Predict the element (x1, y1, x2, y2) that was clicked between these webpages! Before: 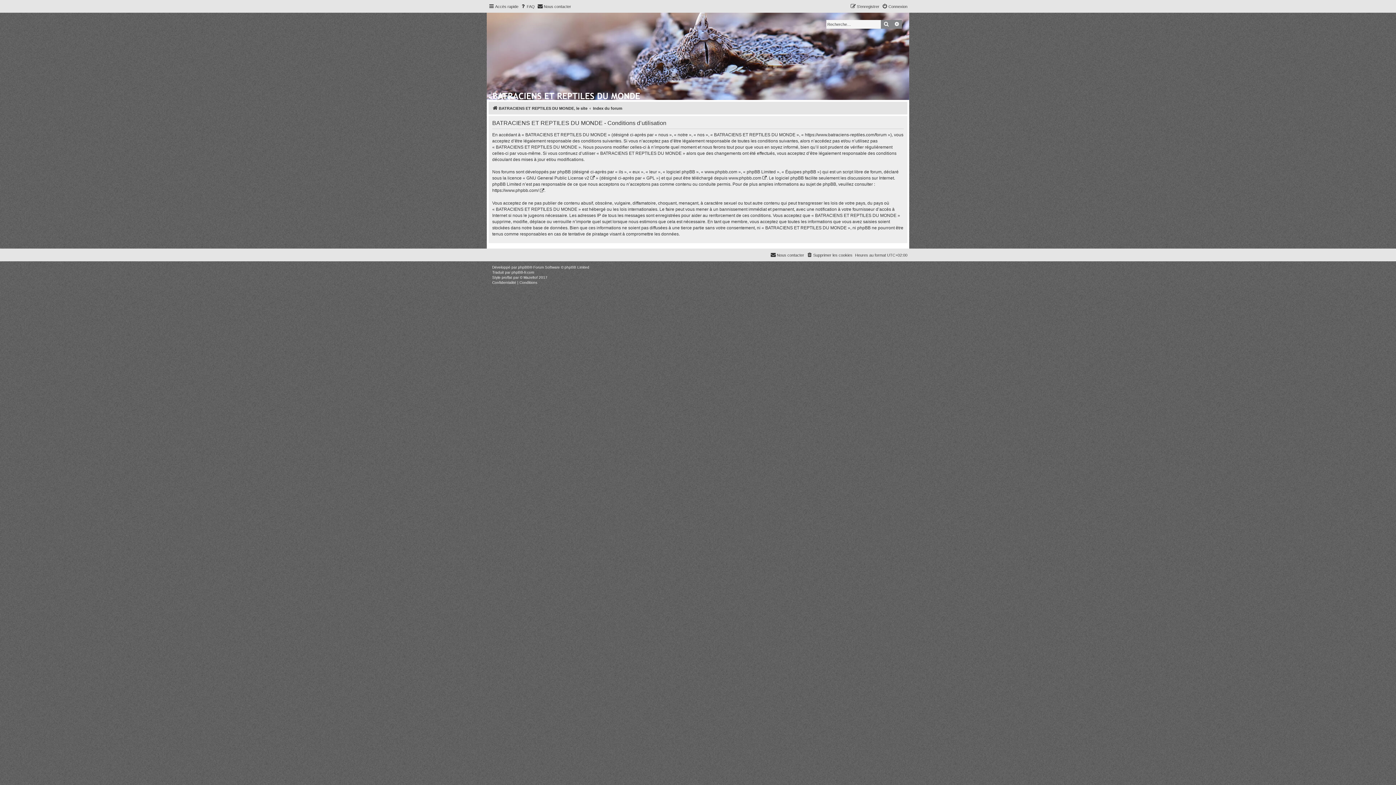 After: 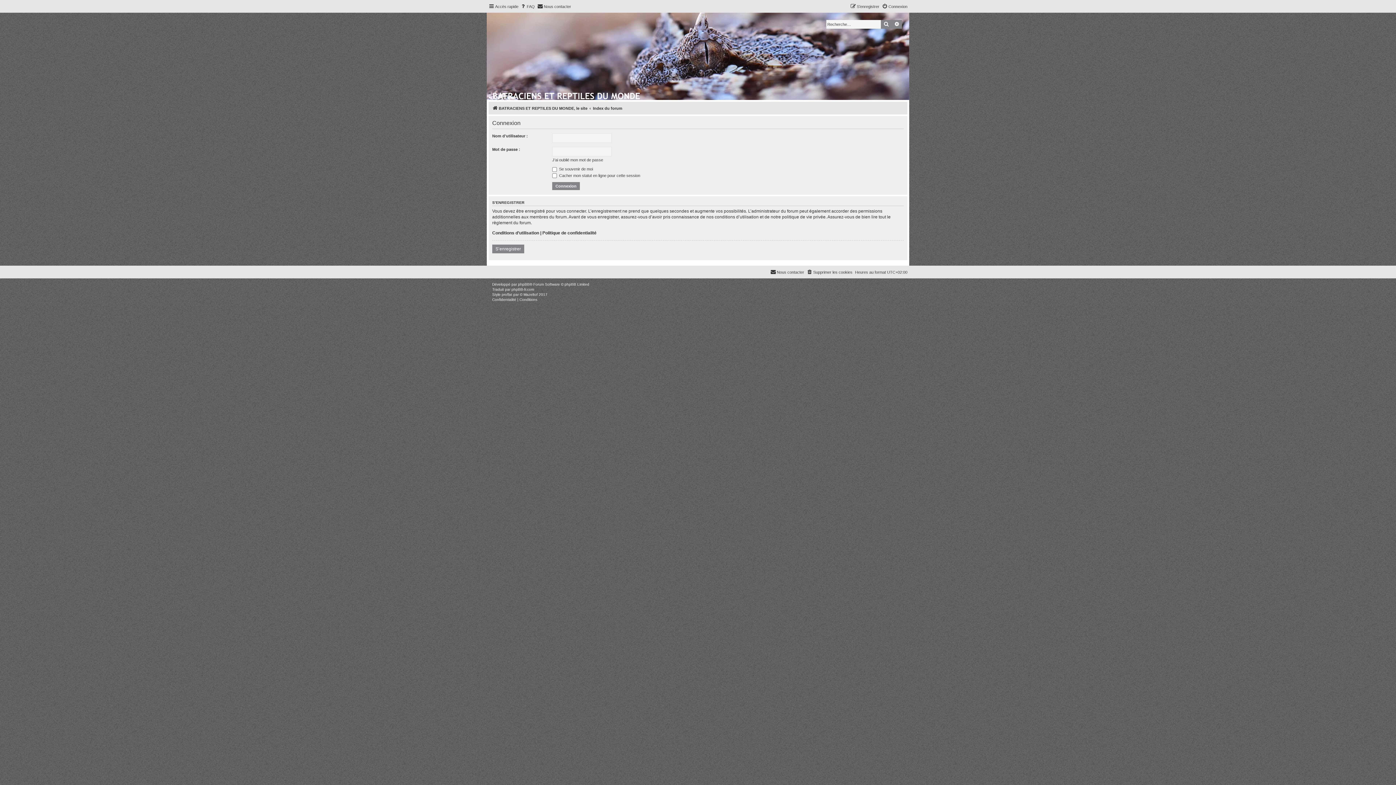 Action: label: Connexion bbox: (882, 2, 907, 10)